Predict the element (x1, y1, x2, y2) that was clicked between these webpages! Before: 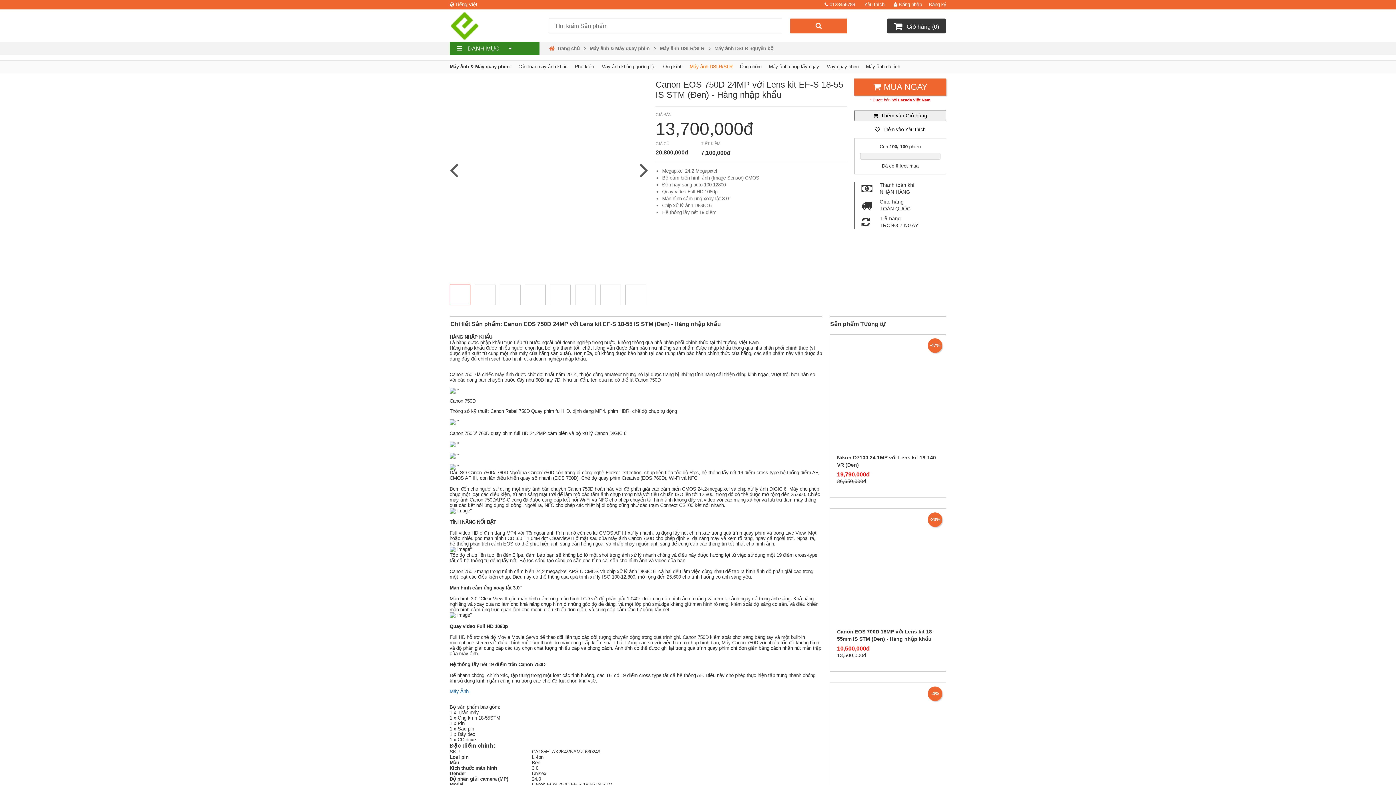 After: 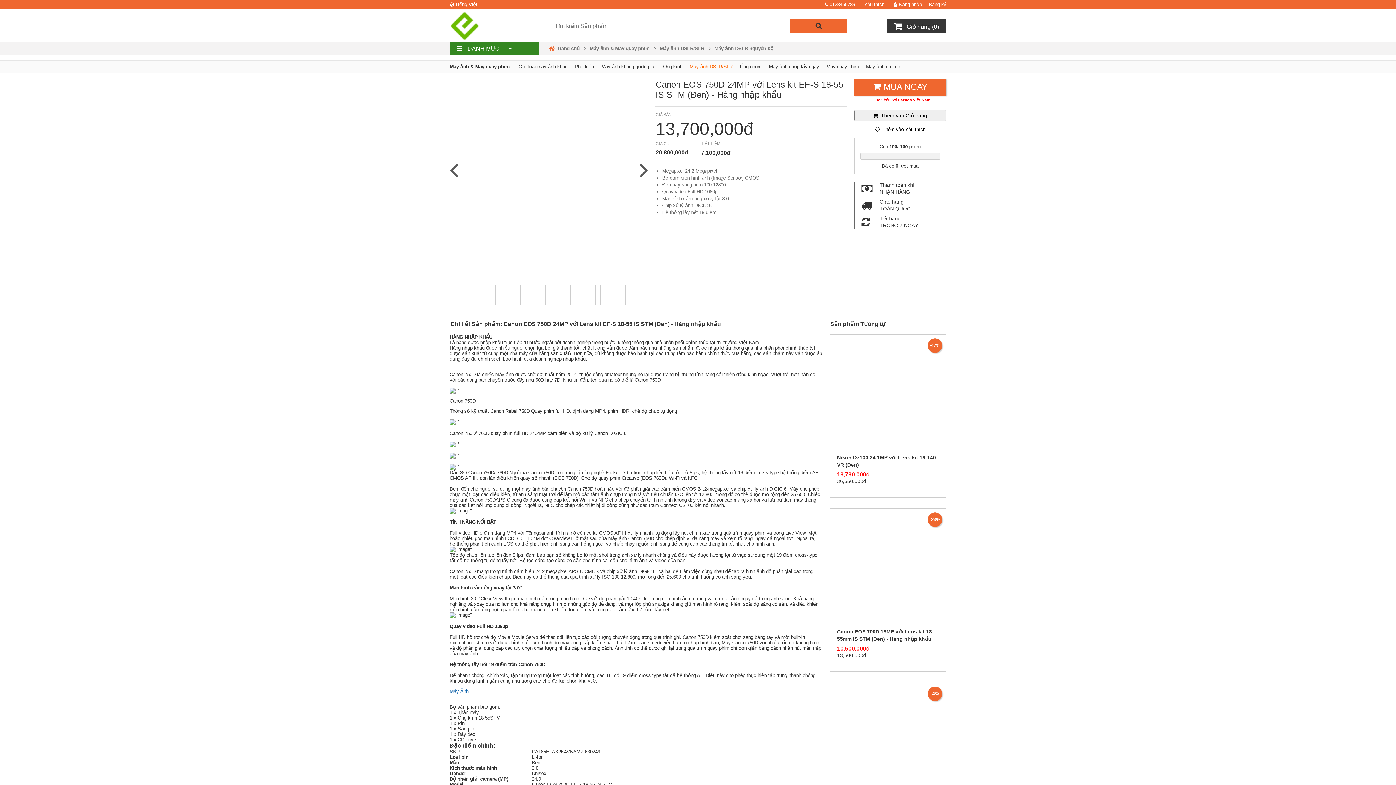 Action: bbox: (790, 18, 847, 33)